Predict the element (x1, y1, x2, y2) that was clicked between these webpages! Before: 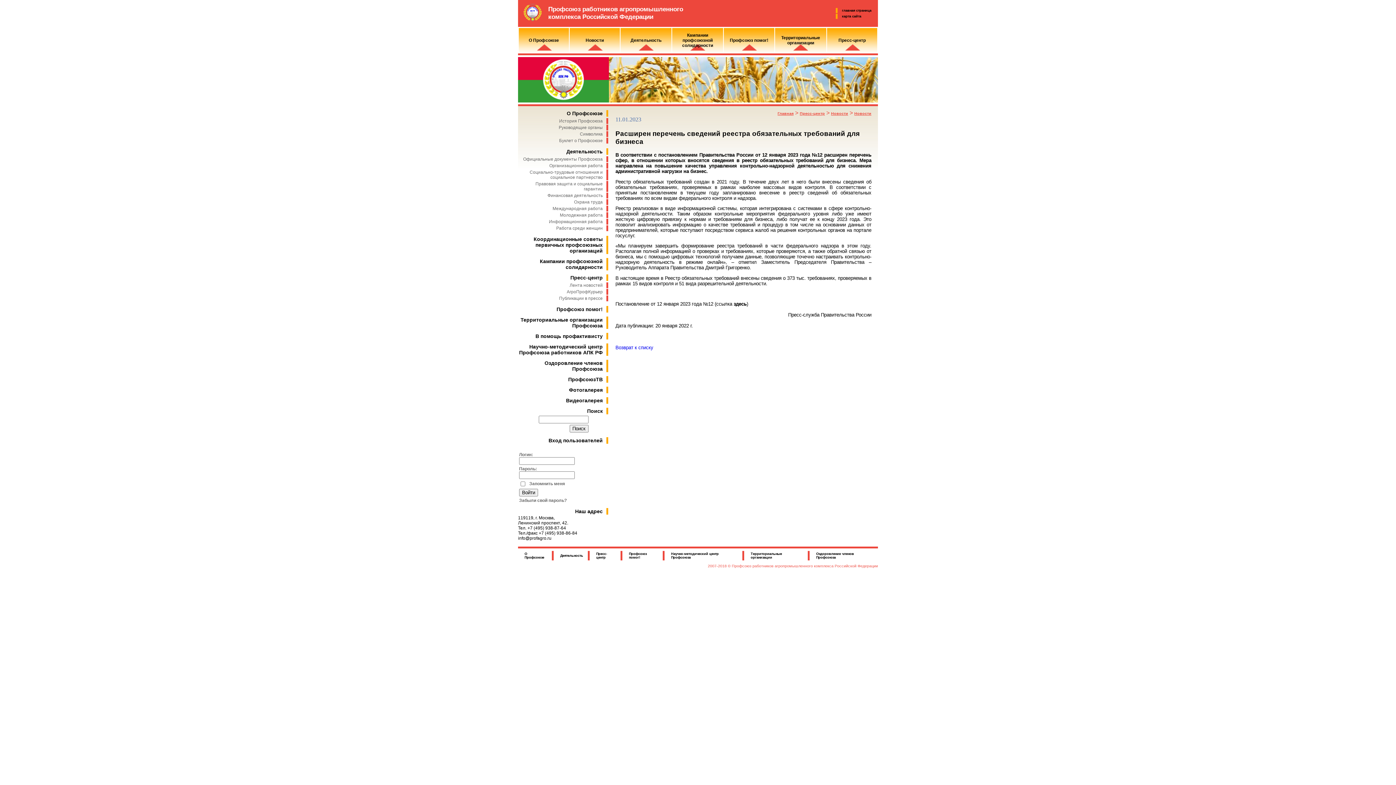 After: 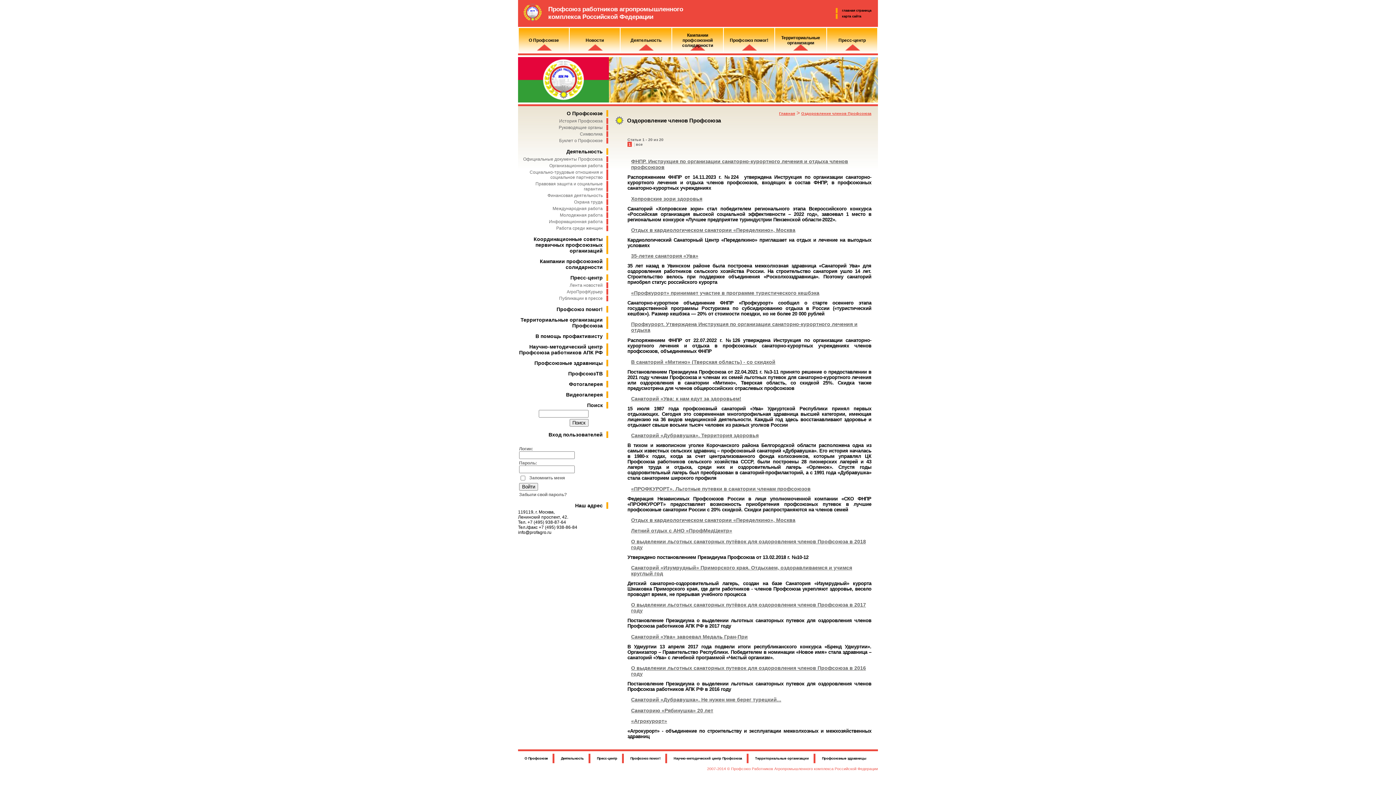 Action: label: Оздоровление членов Профсоюза bbox: (816, 552, 854, 559)